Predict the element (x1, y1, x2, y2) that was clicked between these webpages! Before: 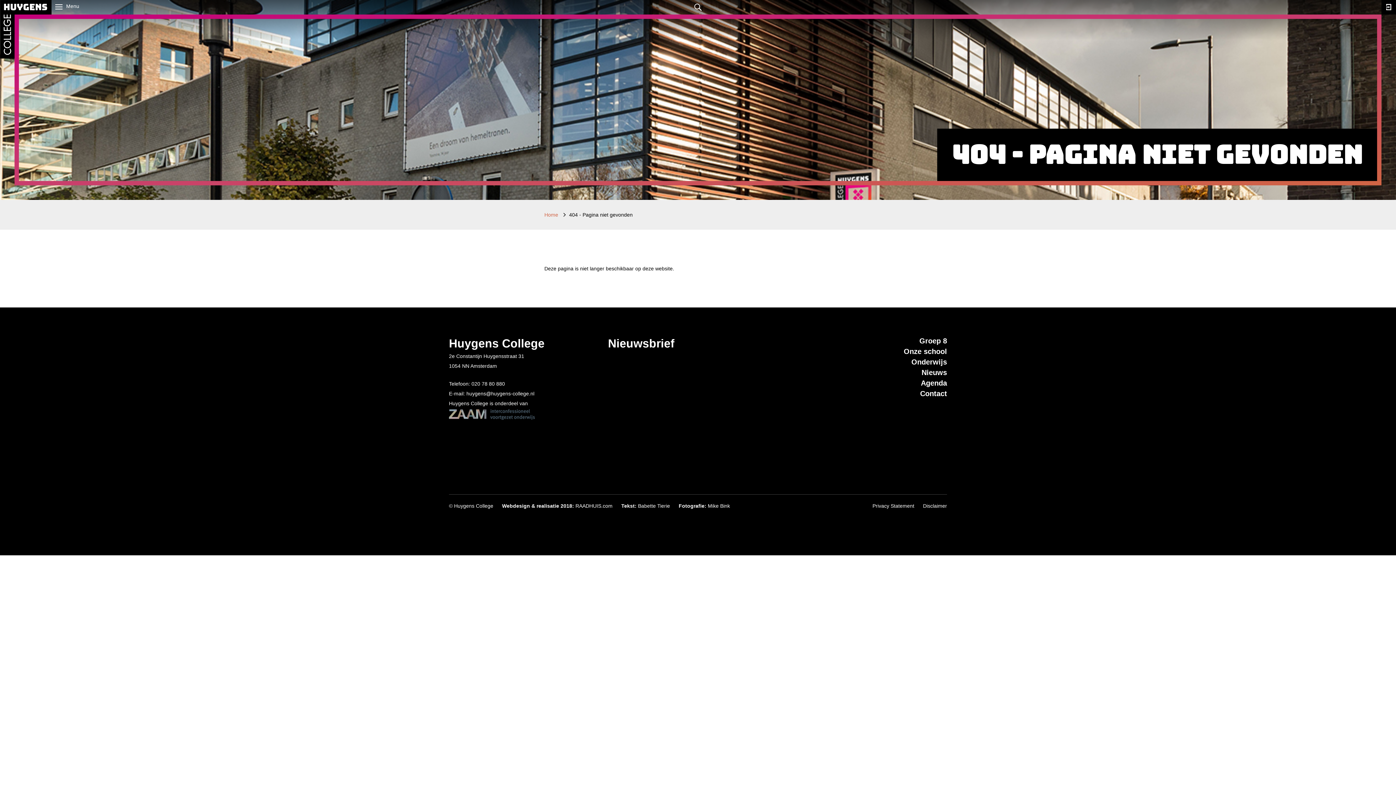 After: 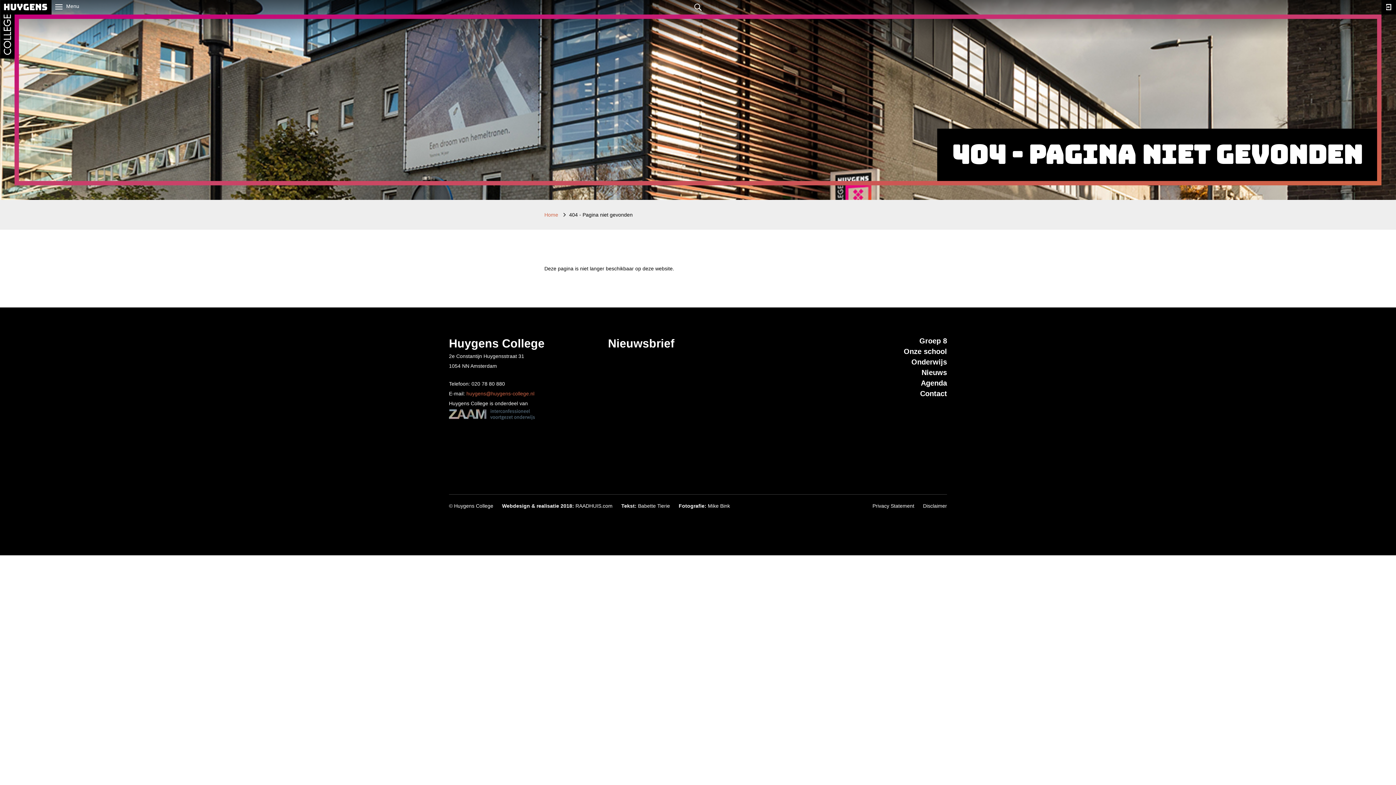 Action: bbox: (466, 390, 534, 396) label: huygens@huygens-college.nl